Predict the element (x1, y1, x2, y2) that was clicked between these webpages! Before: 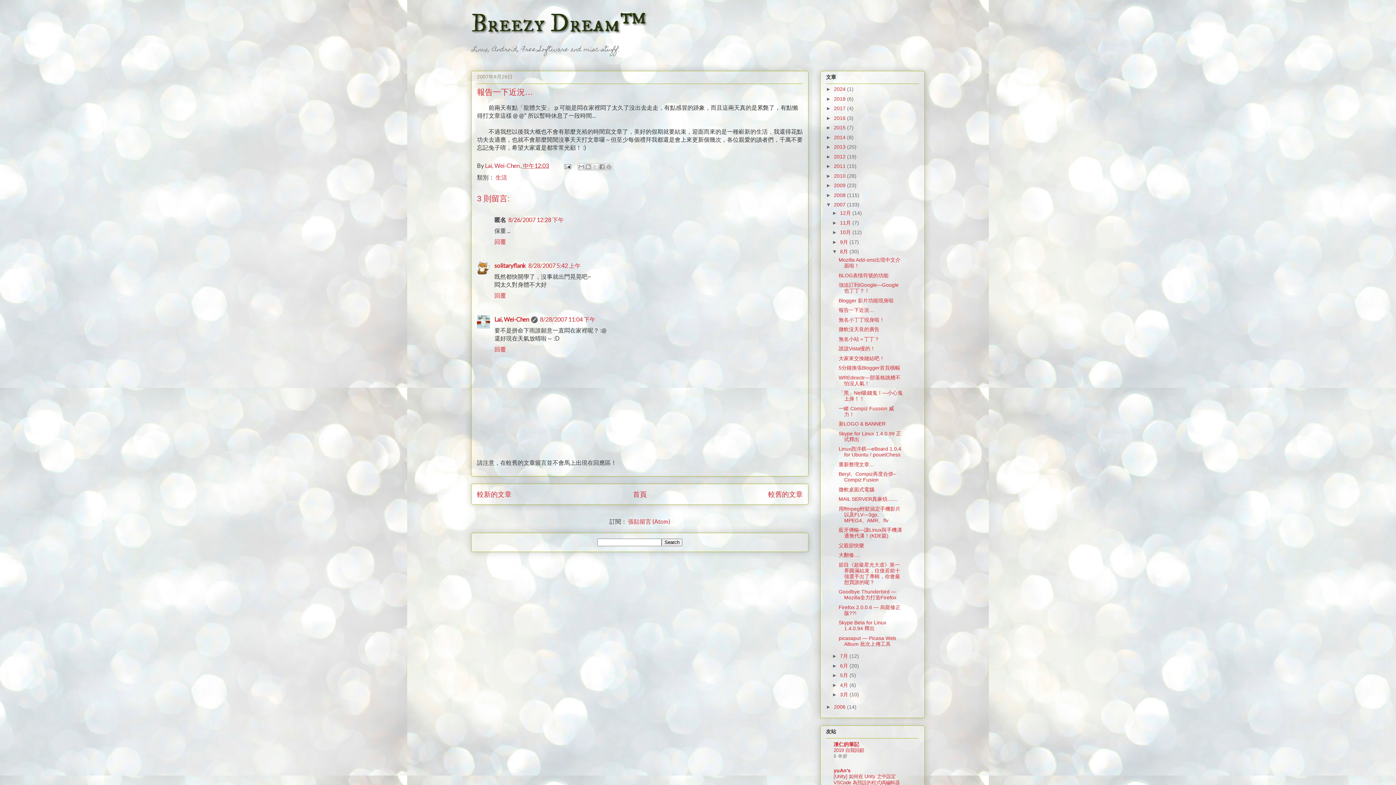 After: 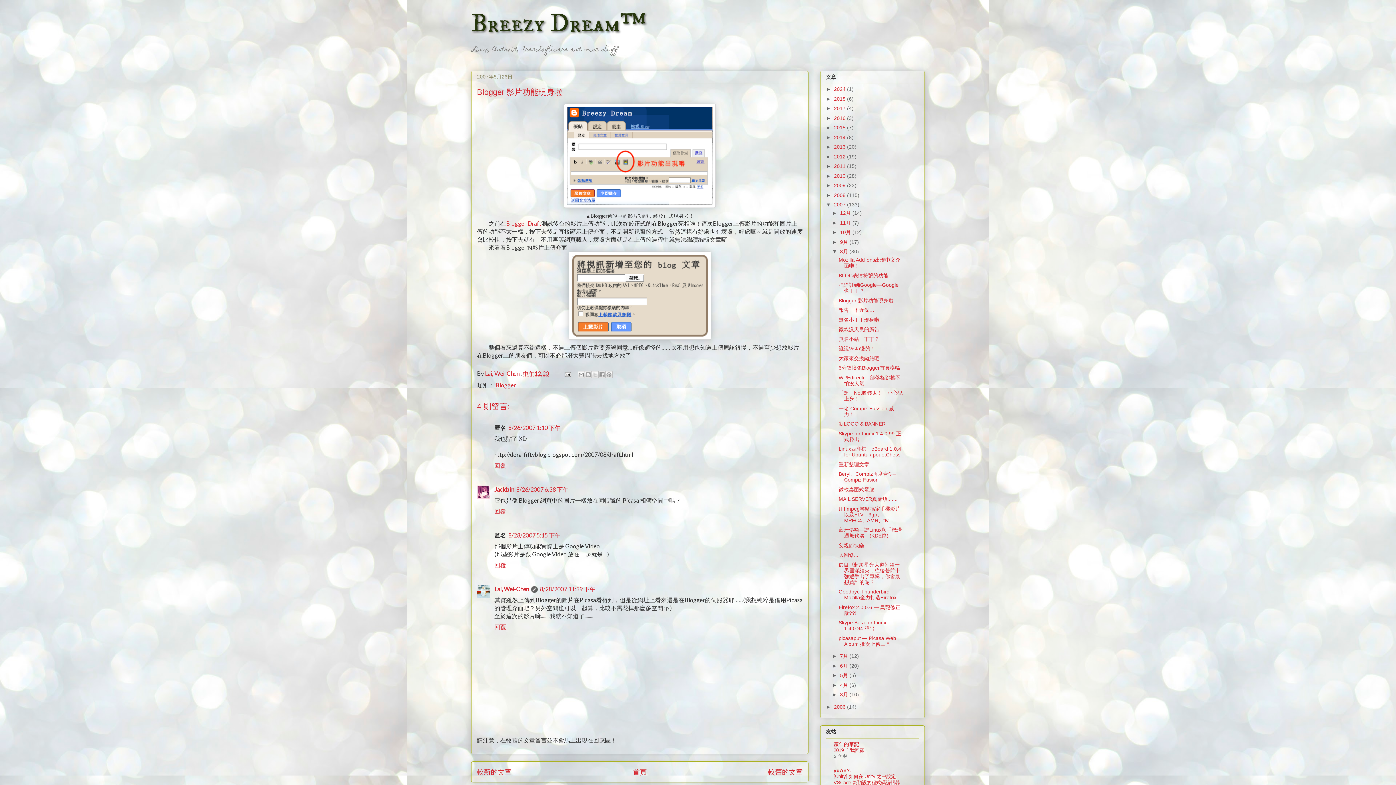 Action: label: 較新的文章 bbox: (477, 490, 511, 498)